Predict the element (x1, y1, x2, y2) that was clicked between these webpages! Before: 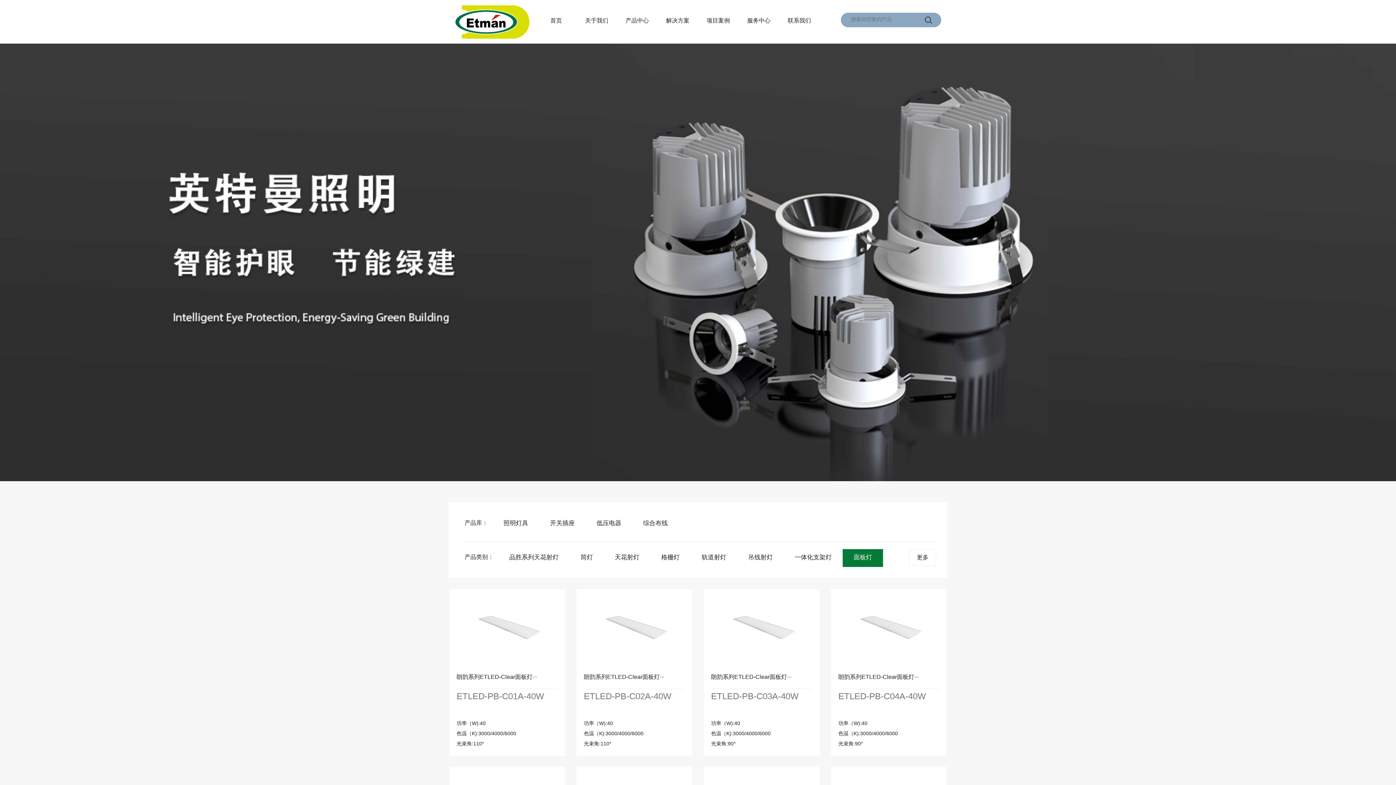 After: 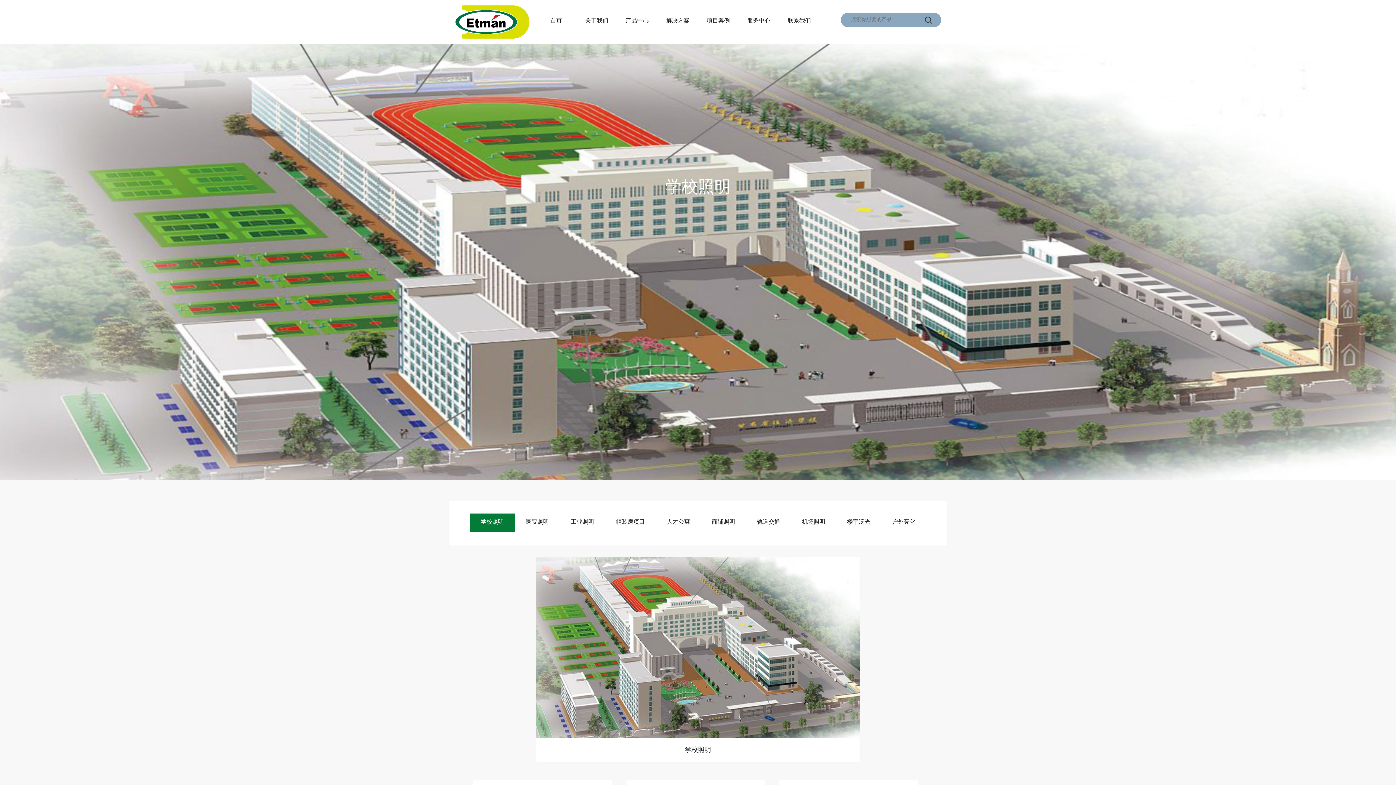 Action: label: 解决方案 bbox: (657, 1, 698, 41)